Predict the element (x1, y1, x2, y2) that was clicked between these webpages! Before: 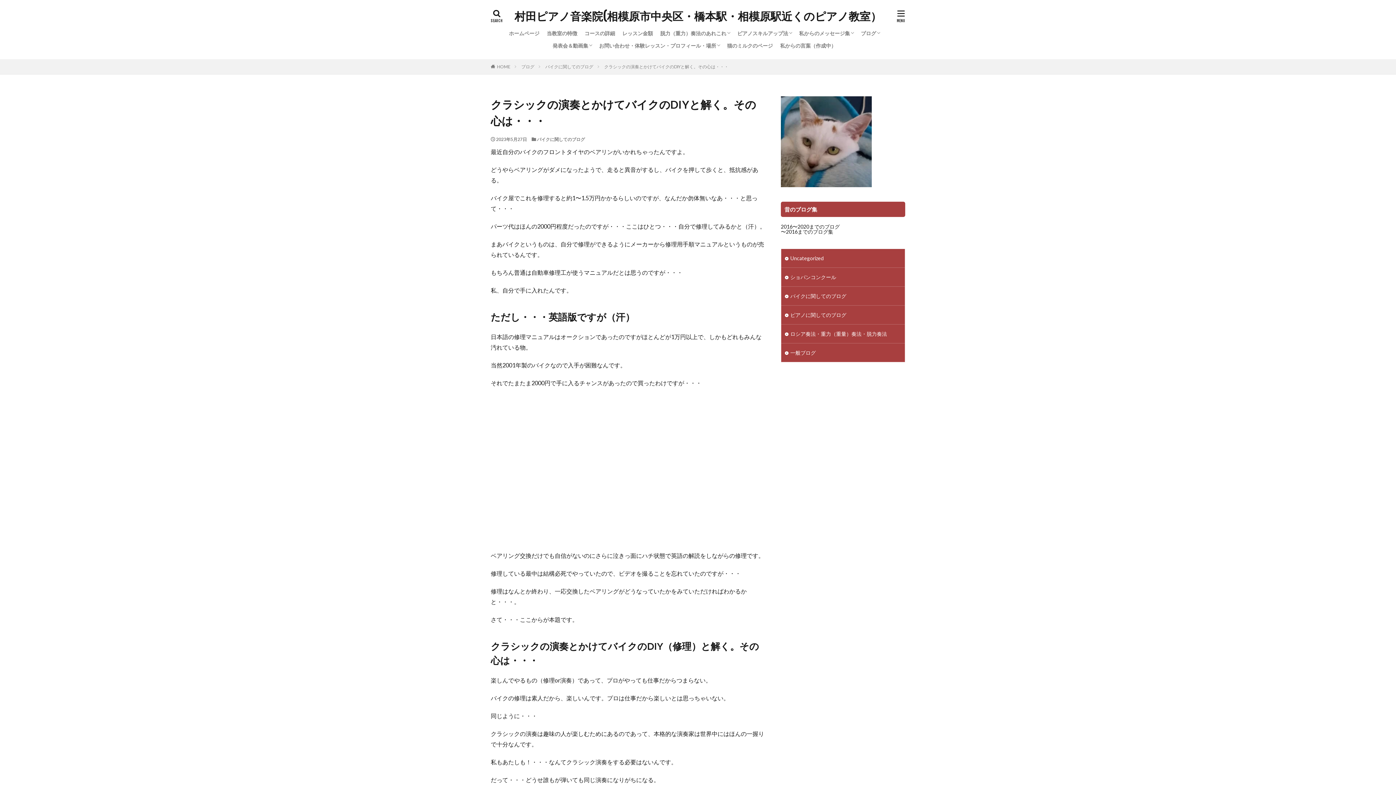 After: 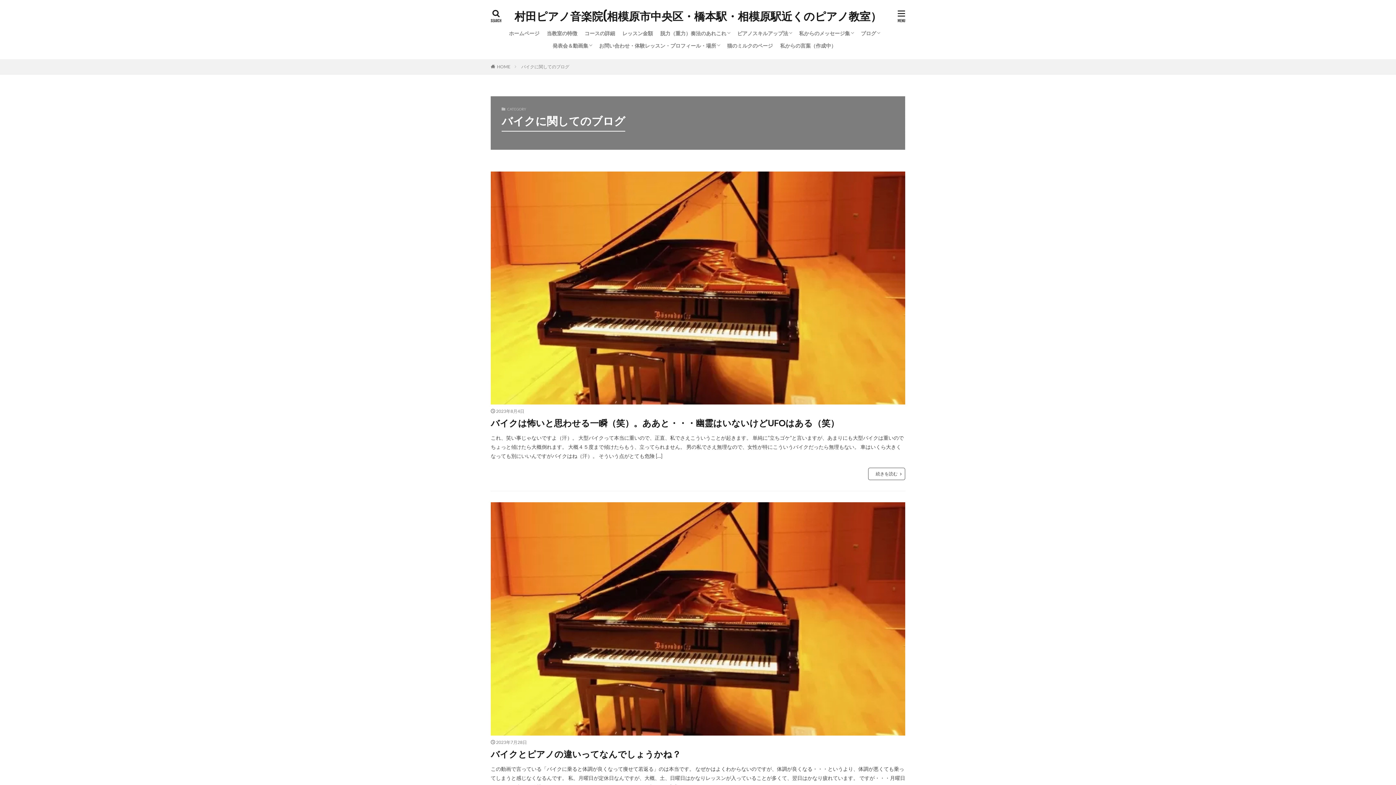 Action: label: バイクに関してのブログ bbox: (781, 286, 905, 305)